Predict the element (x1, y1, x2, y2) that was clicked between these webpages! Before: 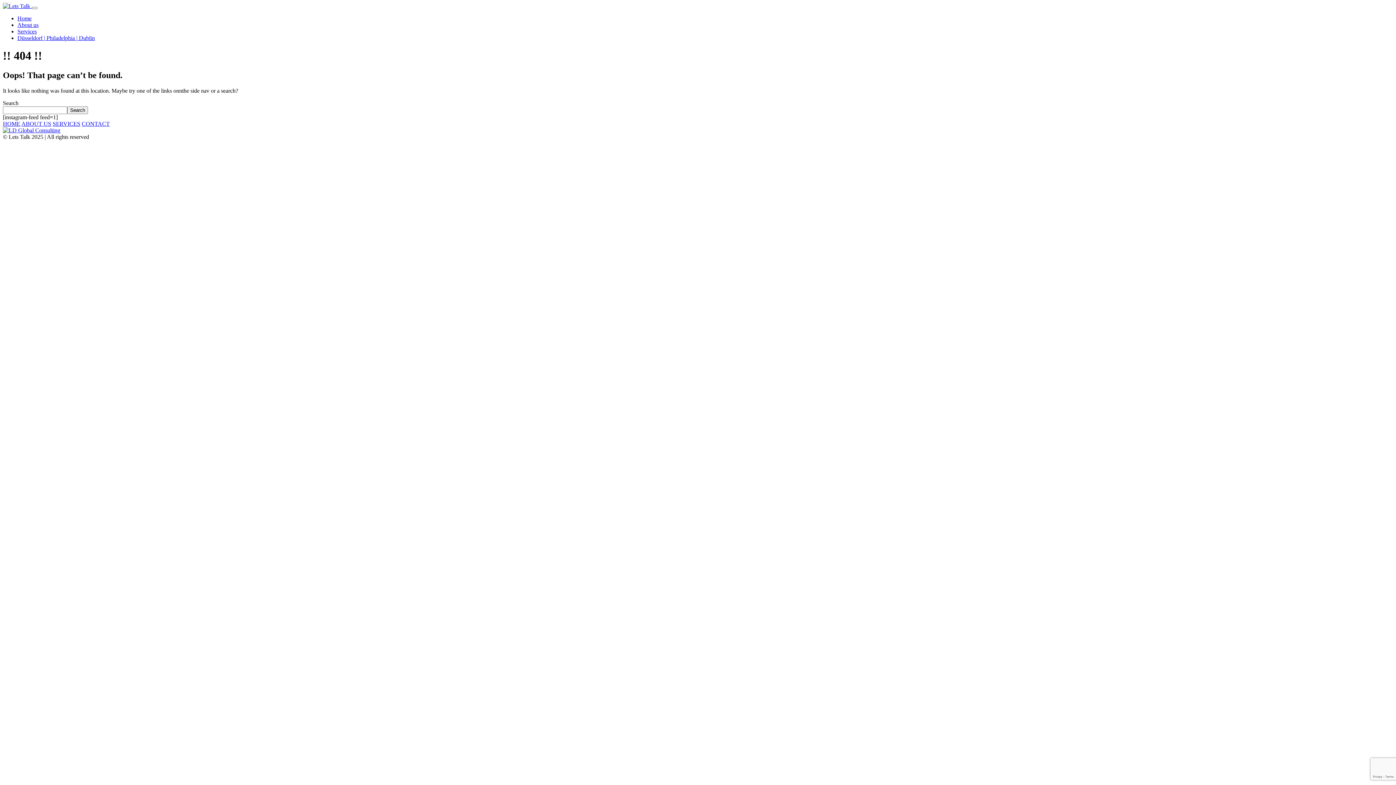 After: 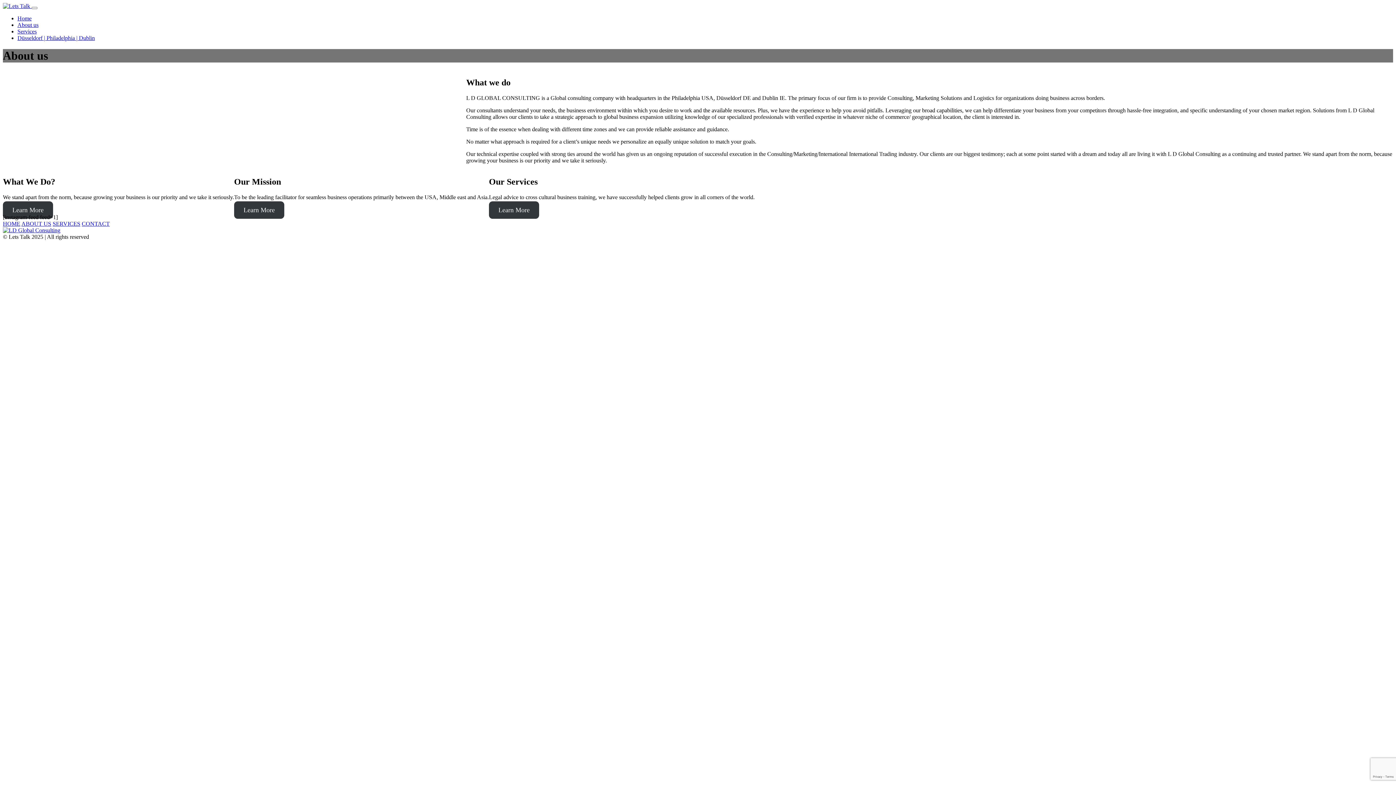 Action: bbox: (17, 21, 38, 28) label: About us